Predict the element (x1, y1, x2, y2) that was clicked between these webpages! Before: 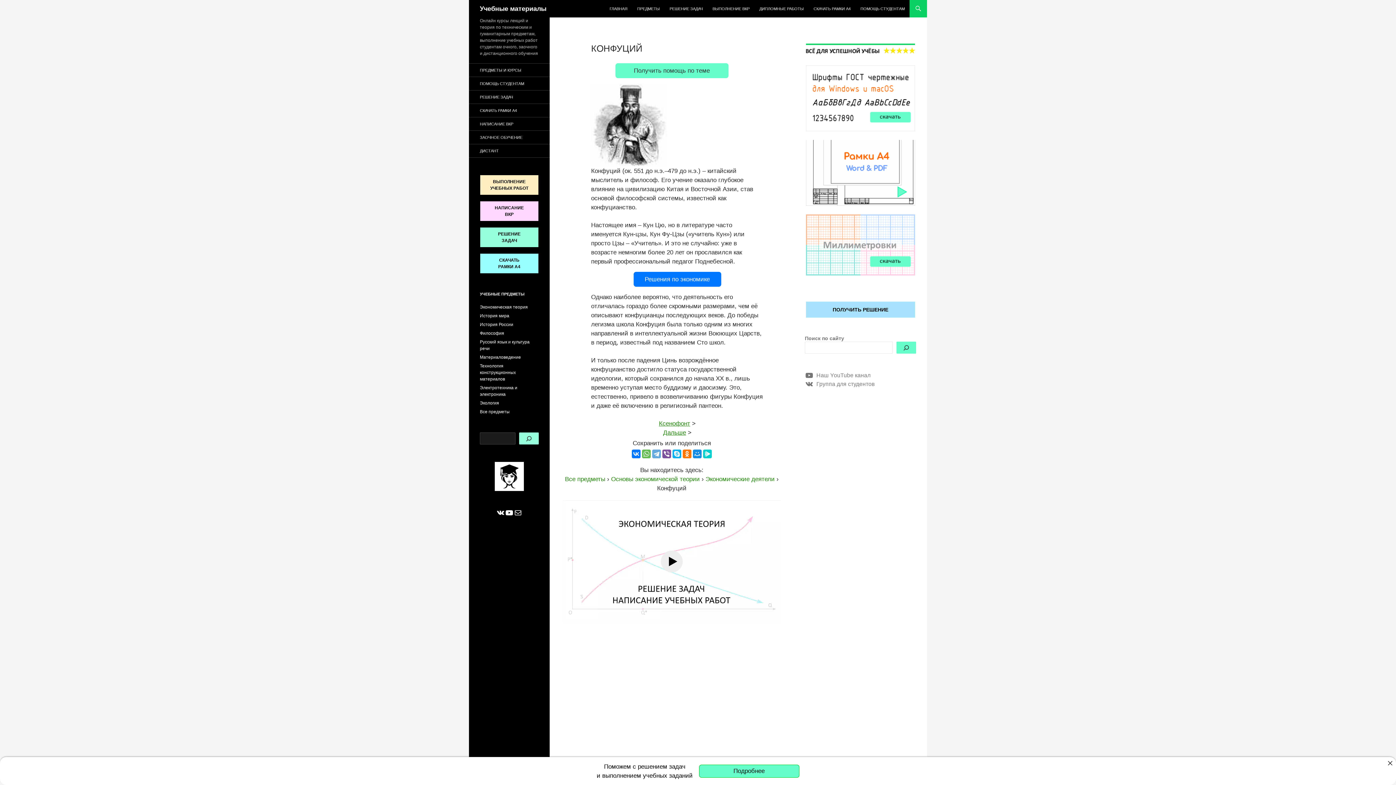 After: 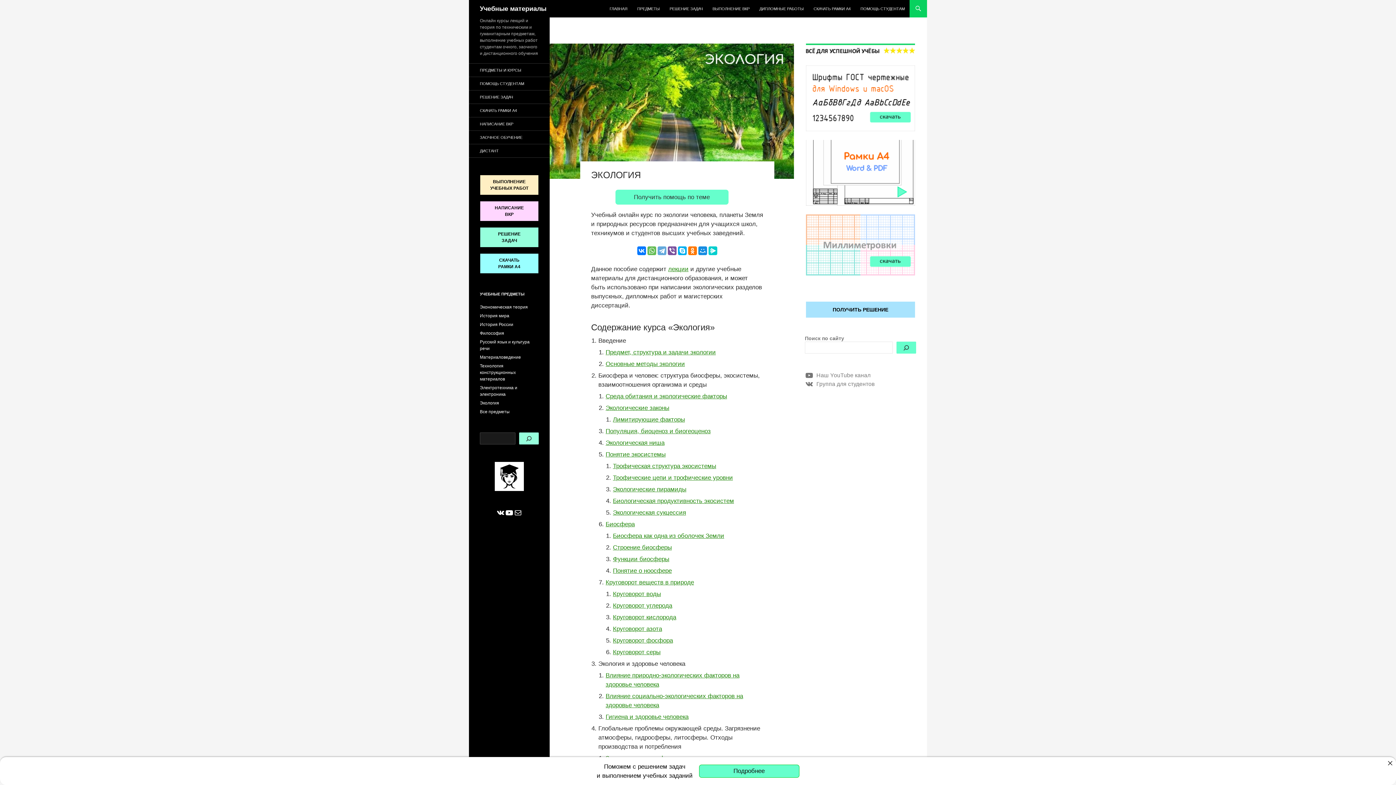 Action: label: Экология bbox: (480, 400, 499, 405)